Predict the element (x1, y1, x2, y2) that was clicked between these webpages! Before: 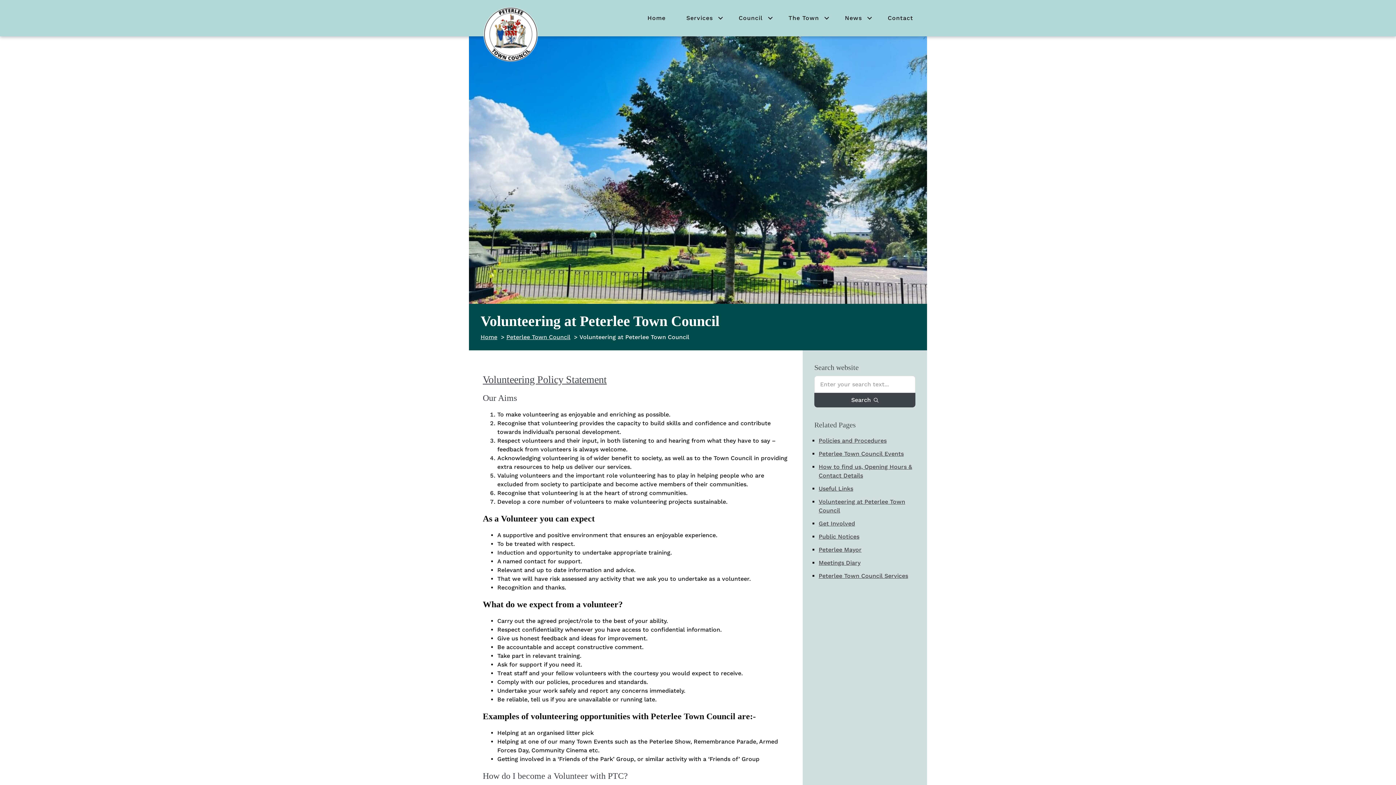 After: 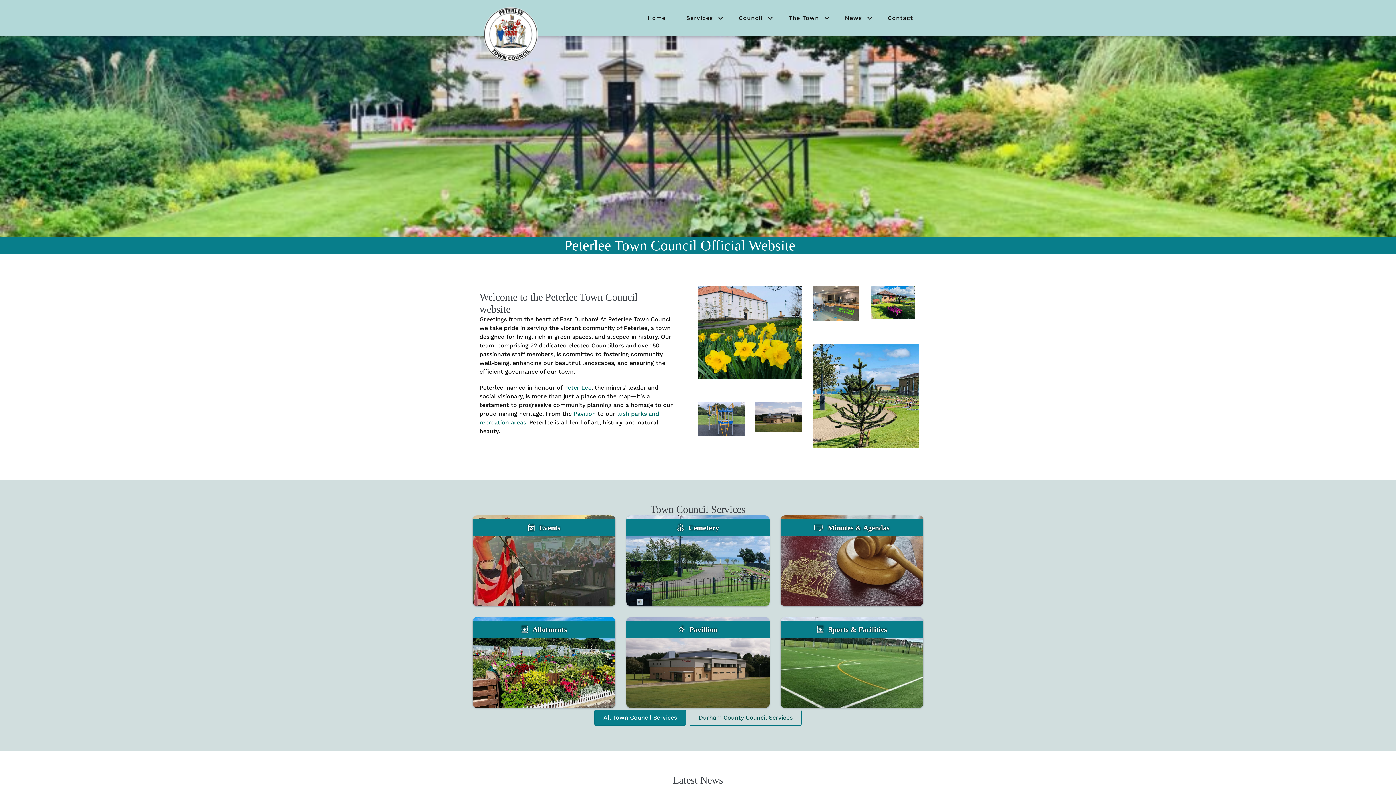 Action: bbox: (483, 30, 538, 37)